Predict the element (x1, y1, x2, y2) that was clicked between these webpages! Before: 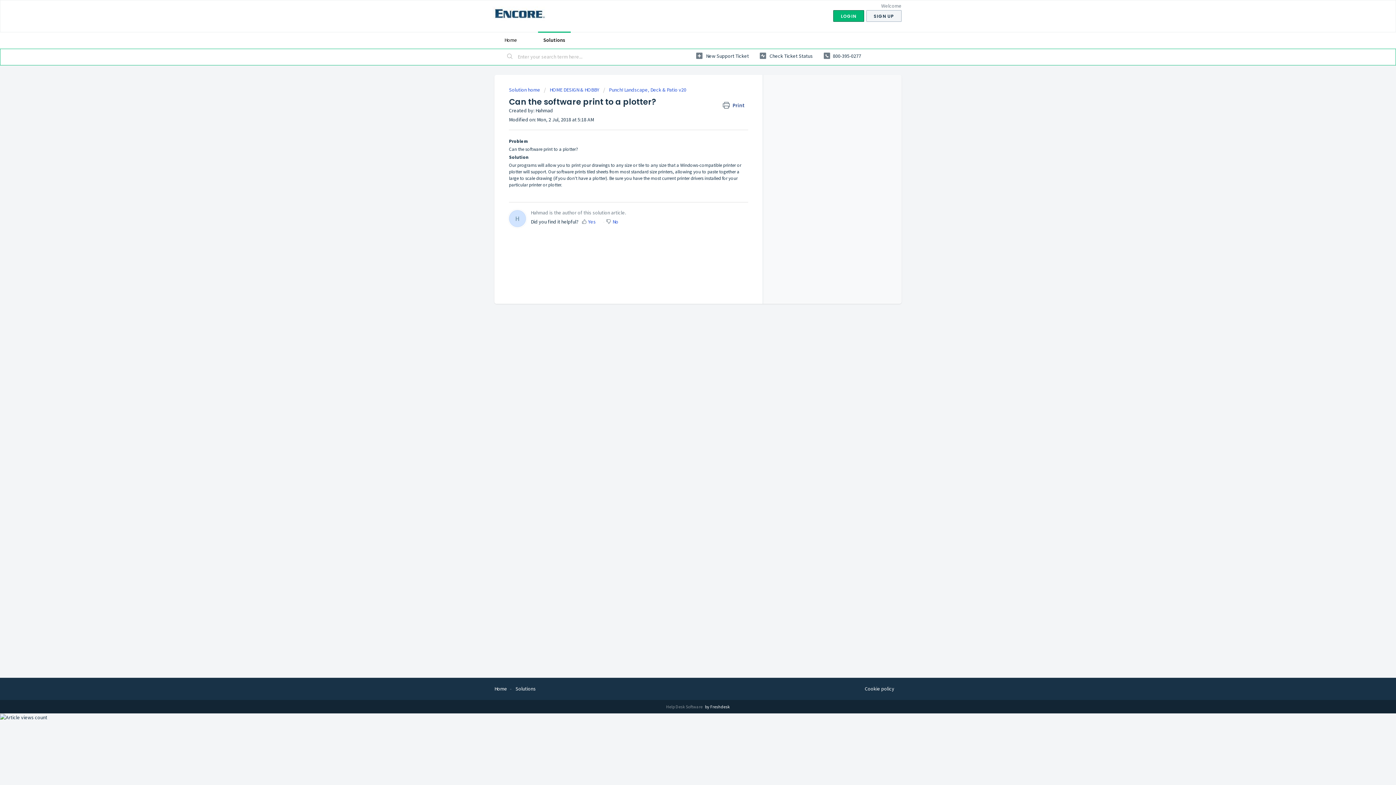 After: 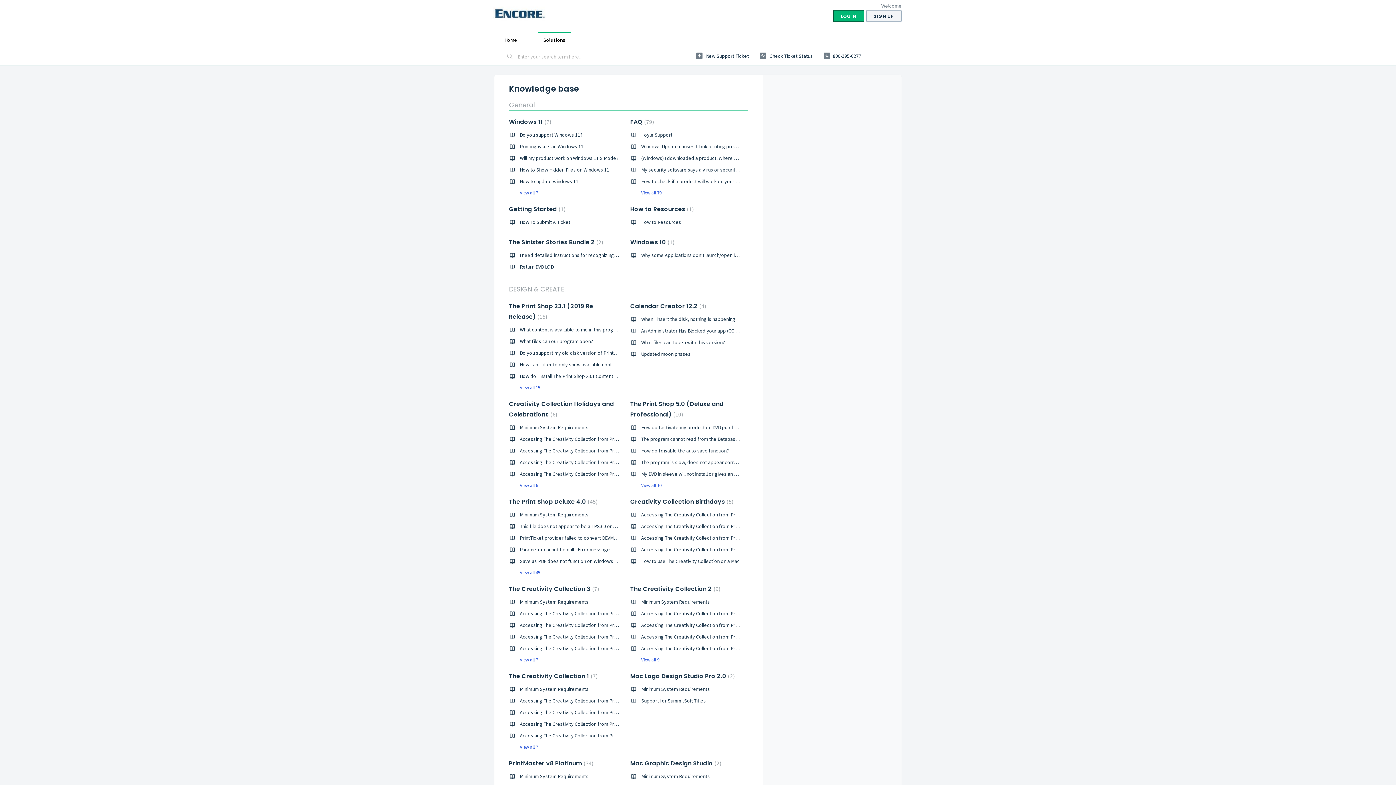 Action: bbox: (509, 86, 541, 93) label: Solution home 